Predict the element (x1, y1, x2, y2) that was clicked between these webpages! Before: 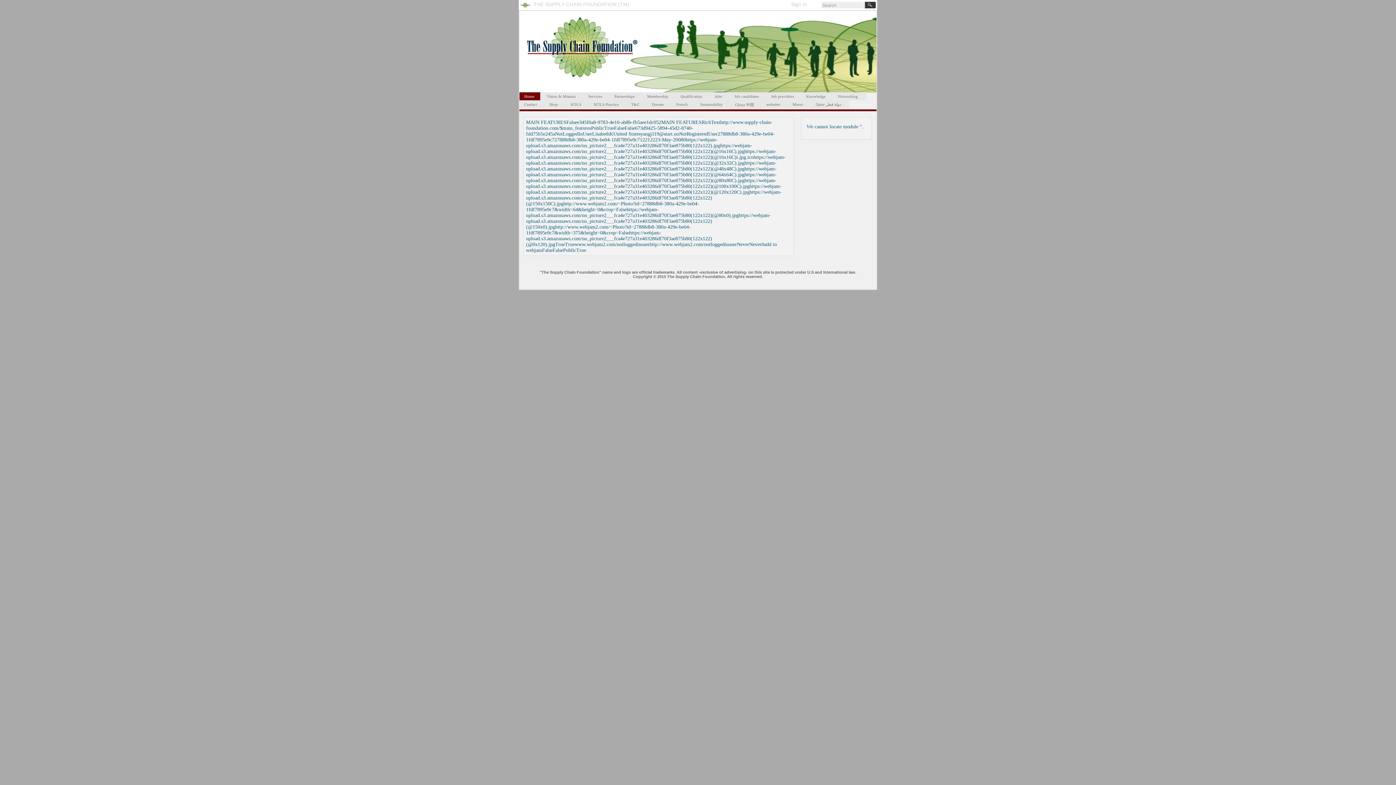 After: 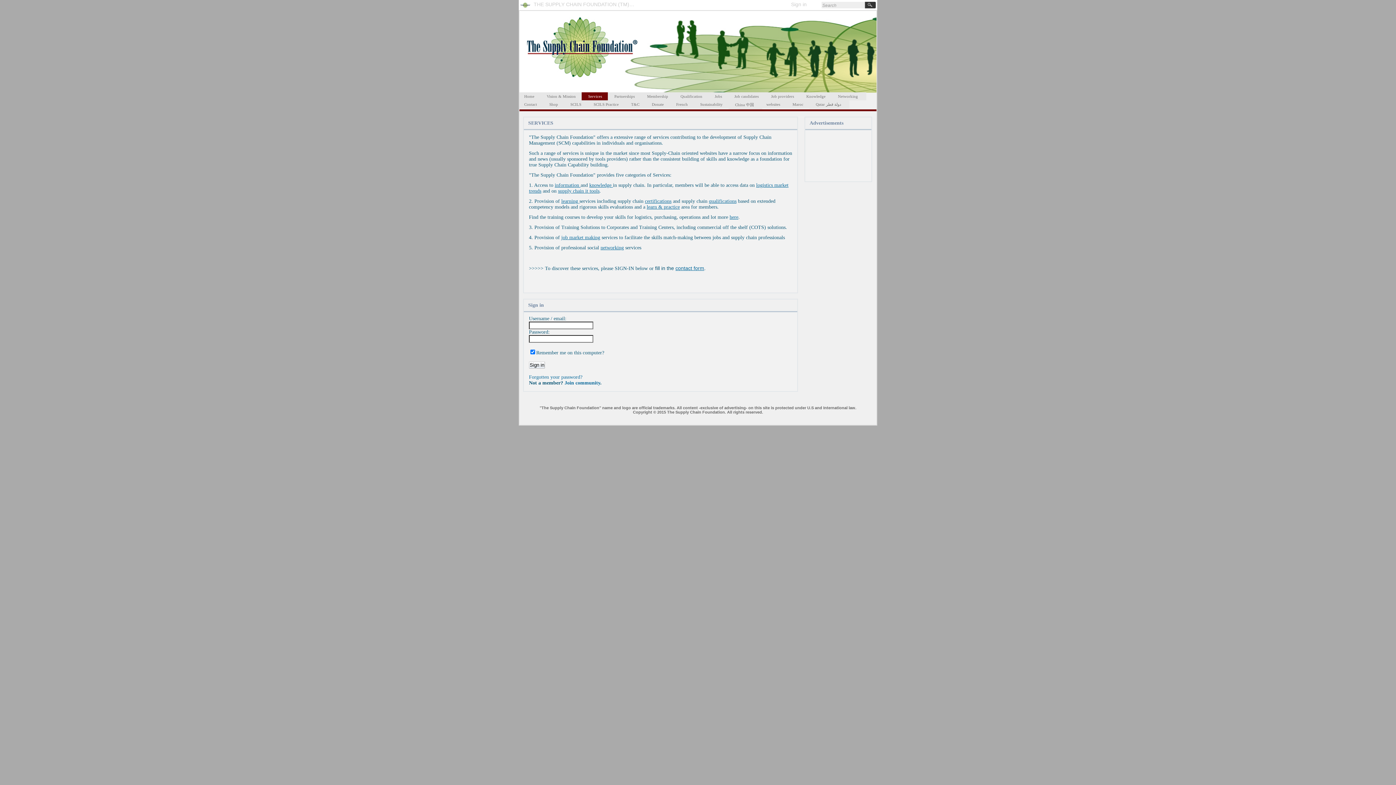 Action: label: Services bbox: (585, 92, 606, 100)